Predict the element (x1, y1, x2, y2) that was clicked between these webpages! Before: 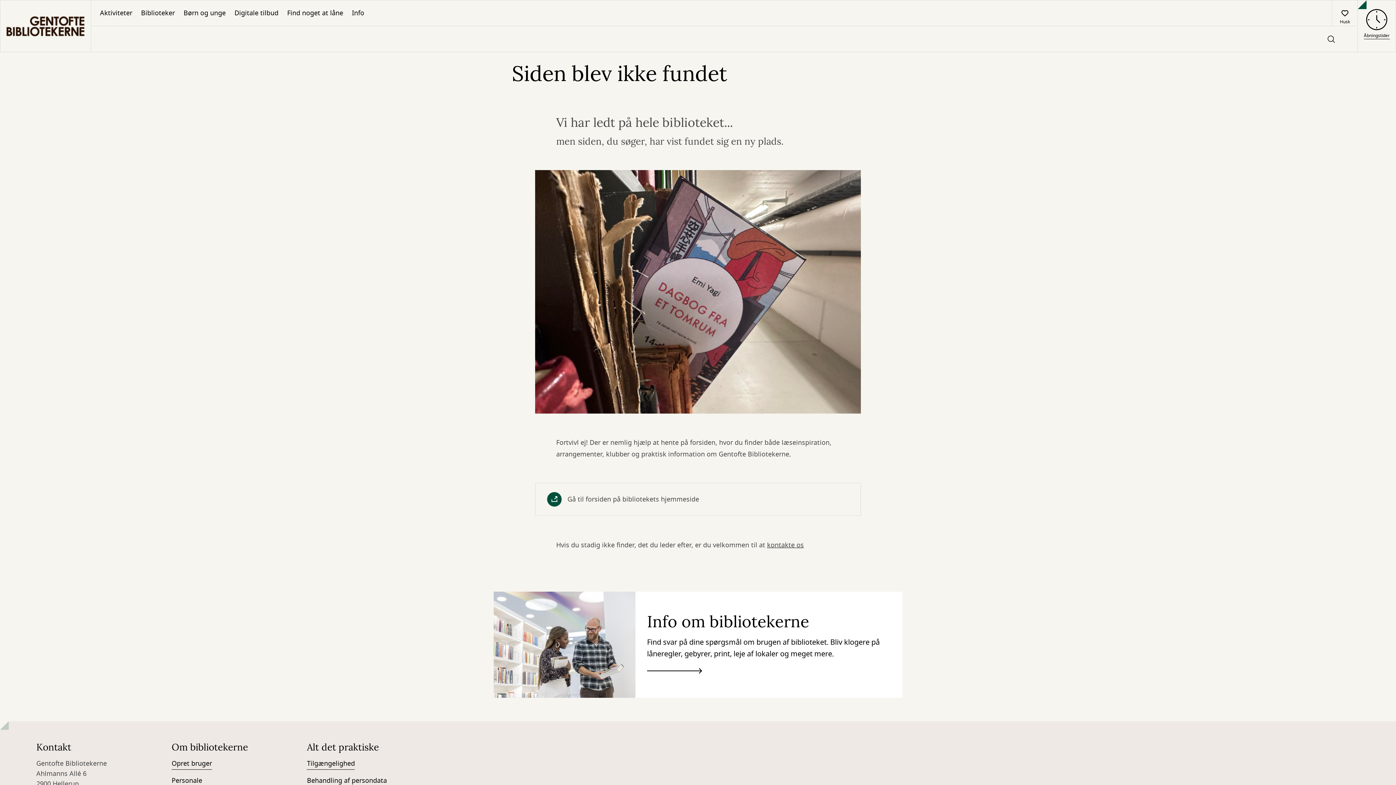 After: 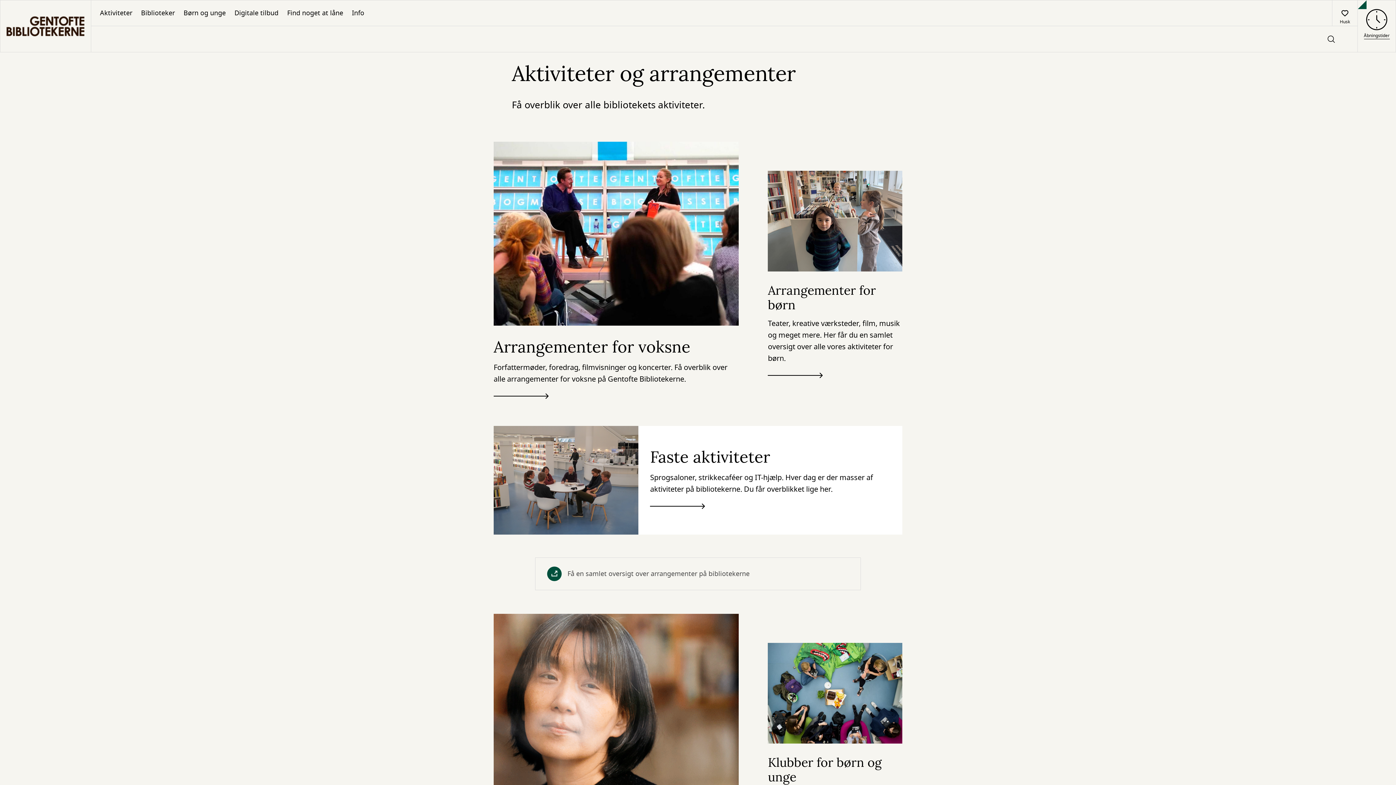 Action: label: Aktiviteter bbox: (95, 0, 136, 25)